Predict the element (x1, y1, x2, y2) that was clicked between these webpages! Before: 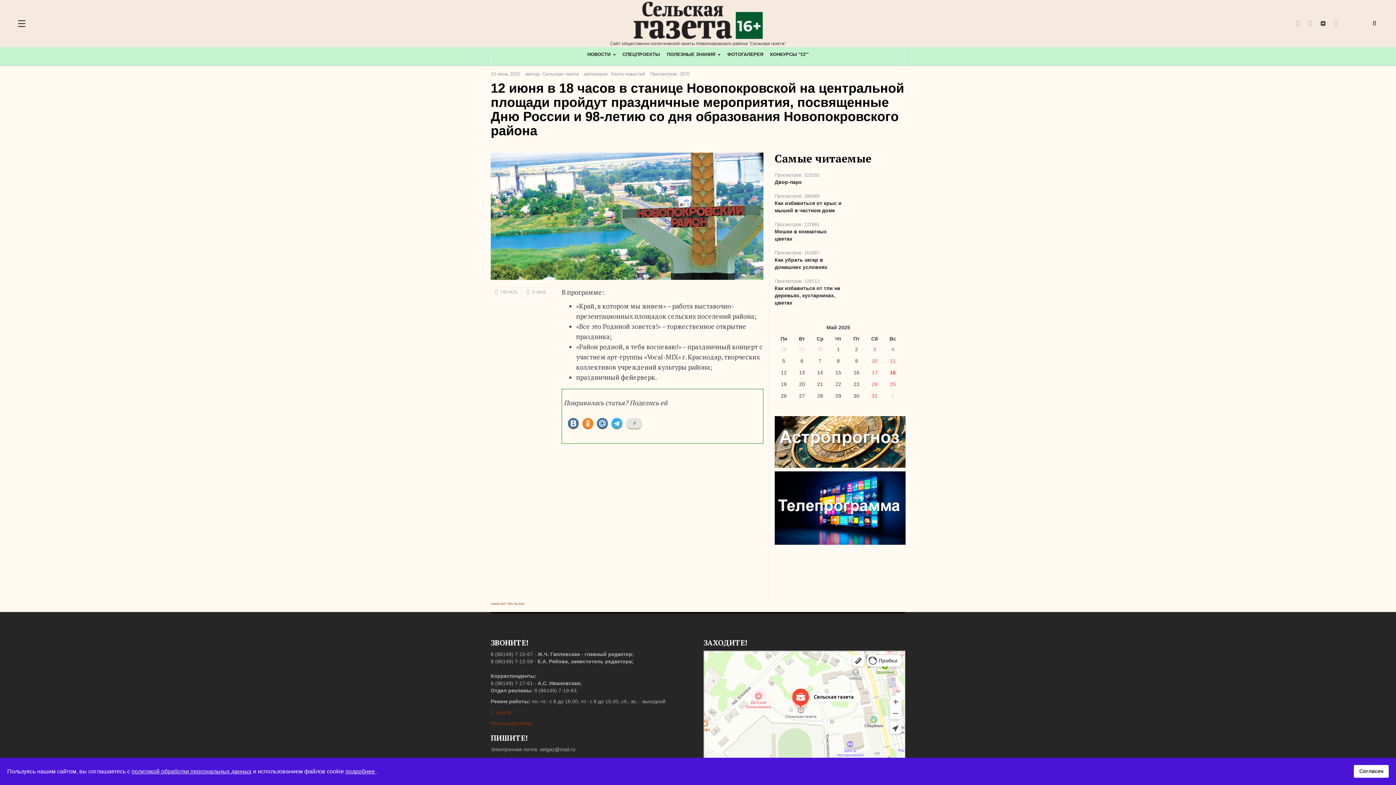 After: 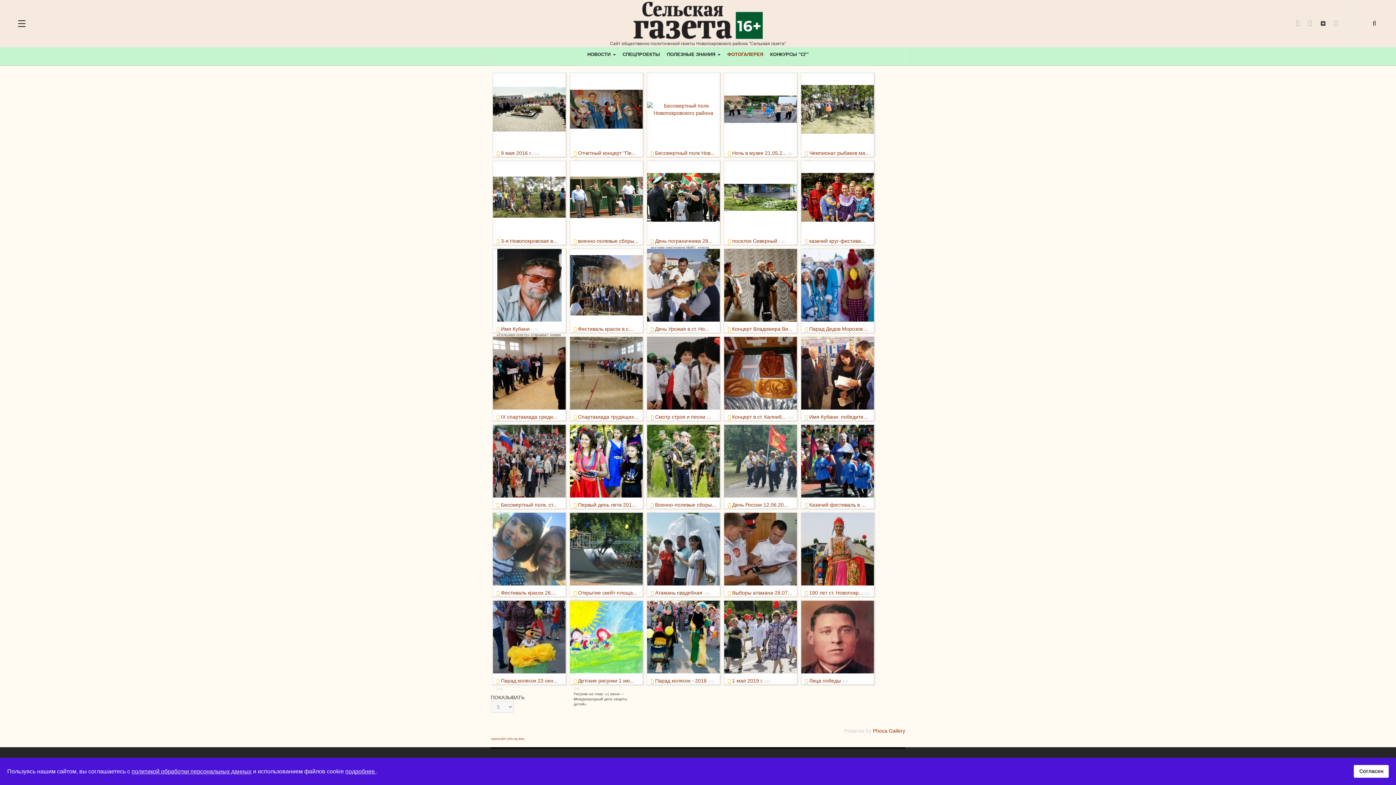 Action: label: ФОТОГАЛЕРЕЯ bbox: (727, 43, 763, 65)